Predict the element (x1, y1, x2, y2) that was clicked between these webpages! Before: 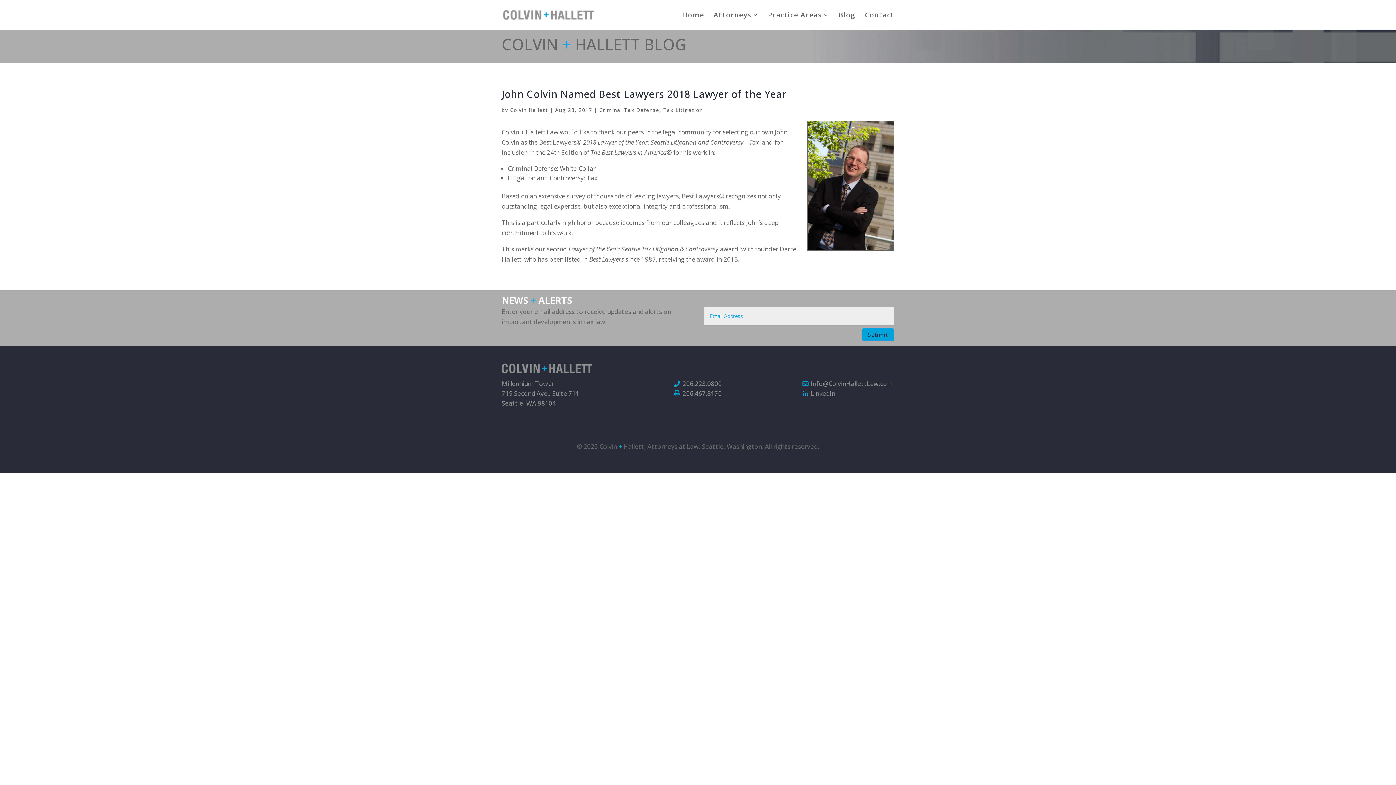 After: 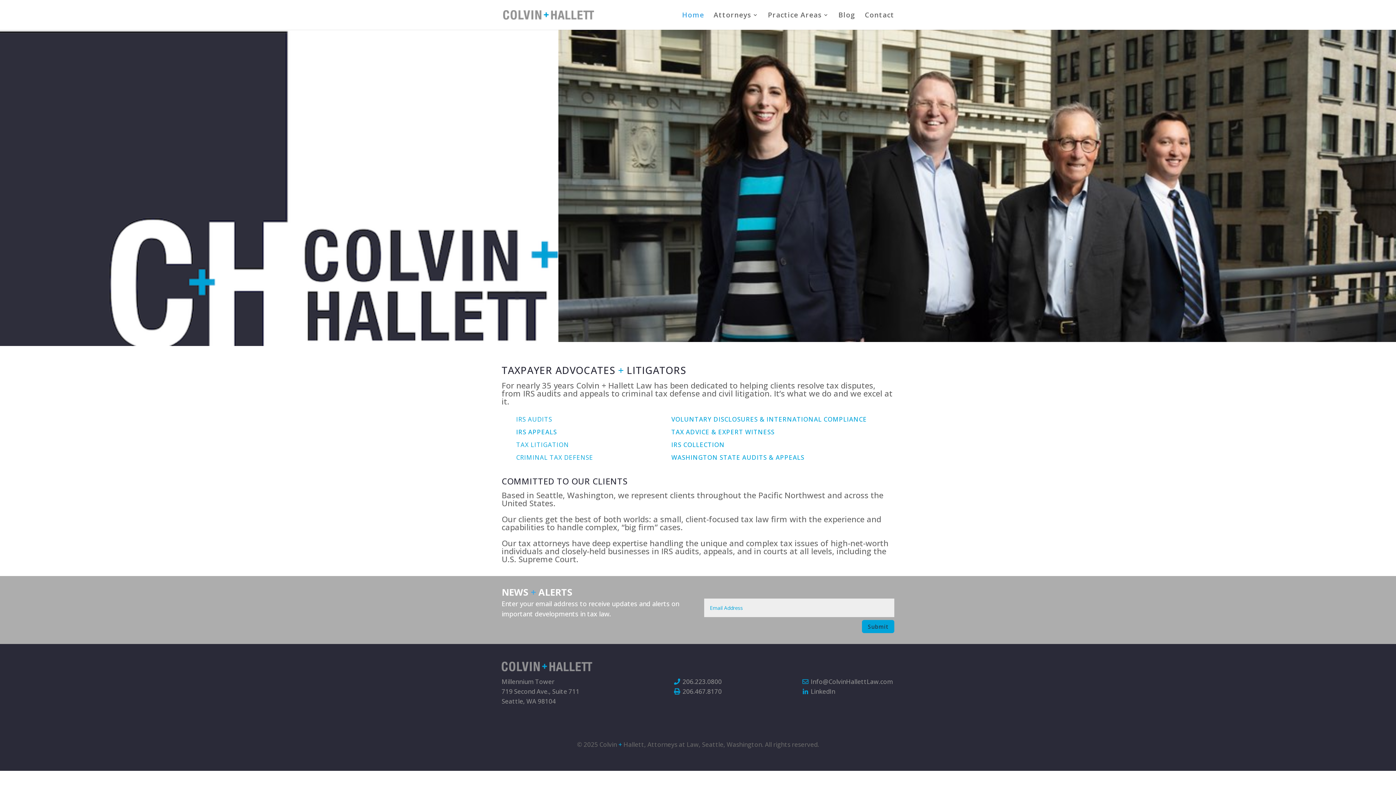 Action: label: Home bbox: (682, 12, 704, 29)